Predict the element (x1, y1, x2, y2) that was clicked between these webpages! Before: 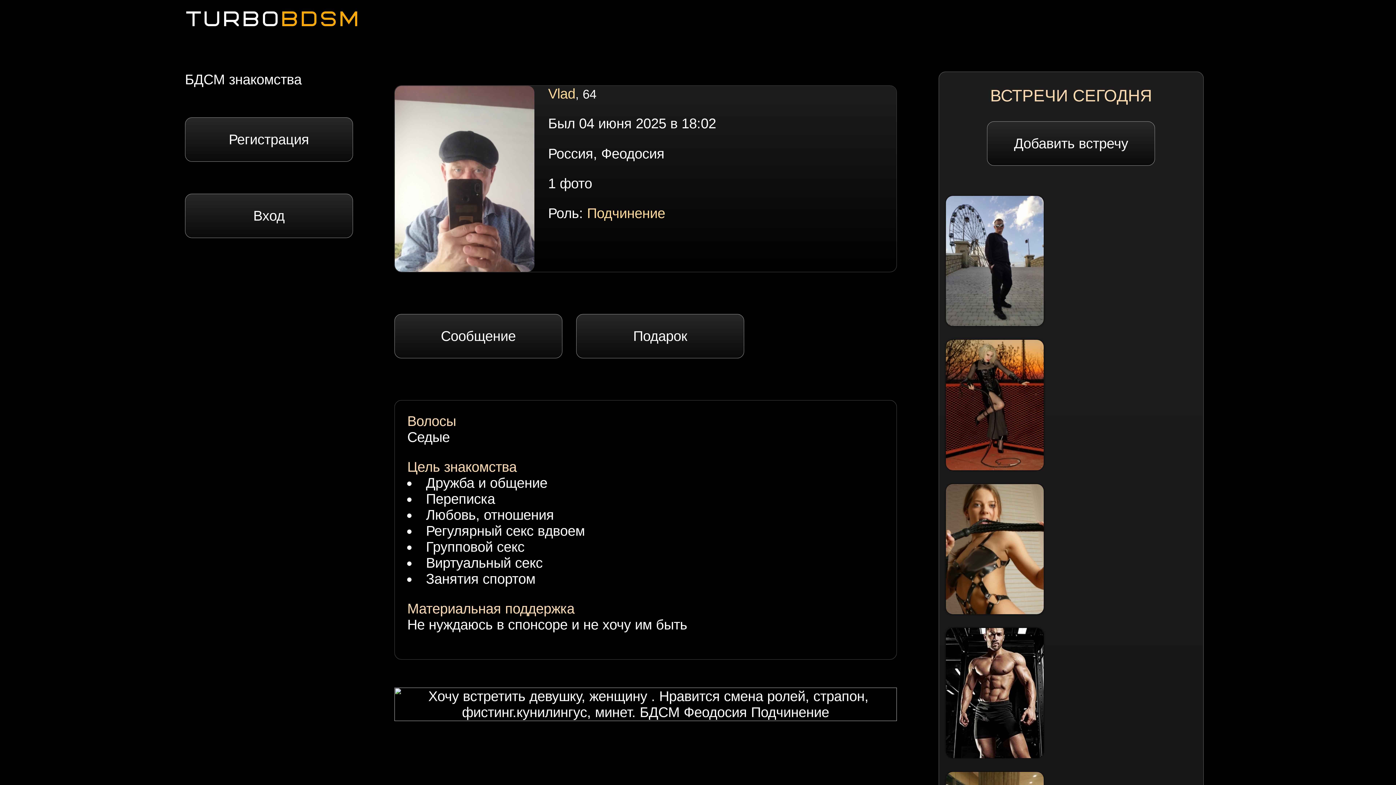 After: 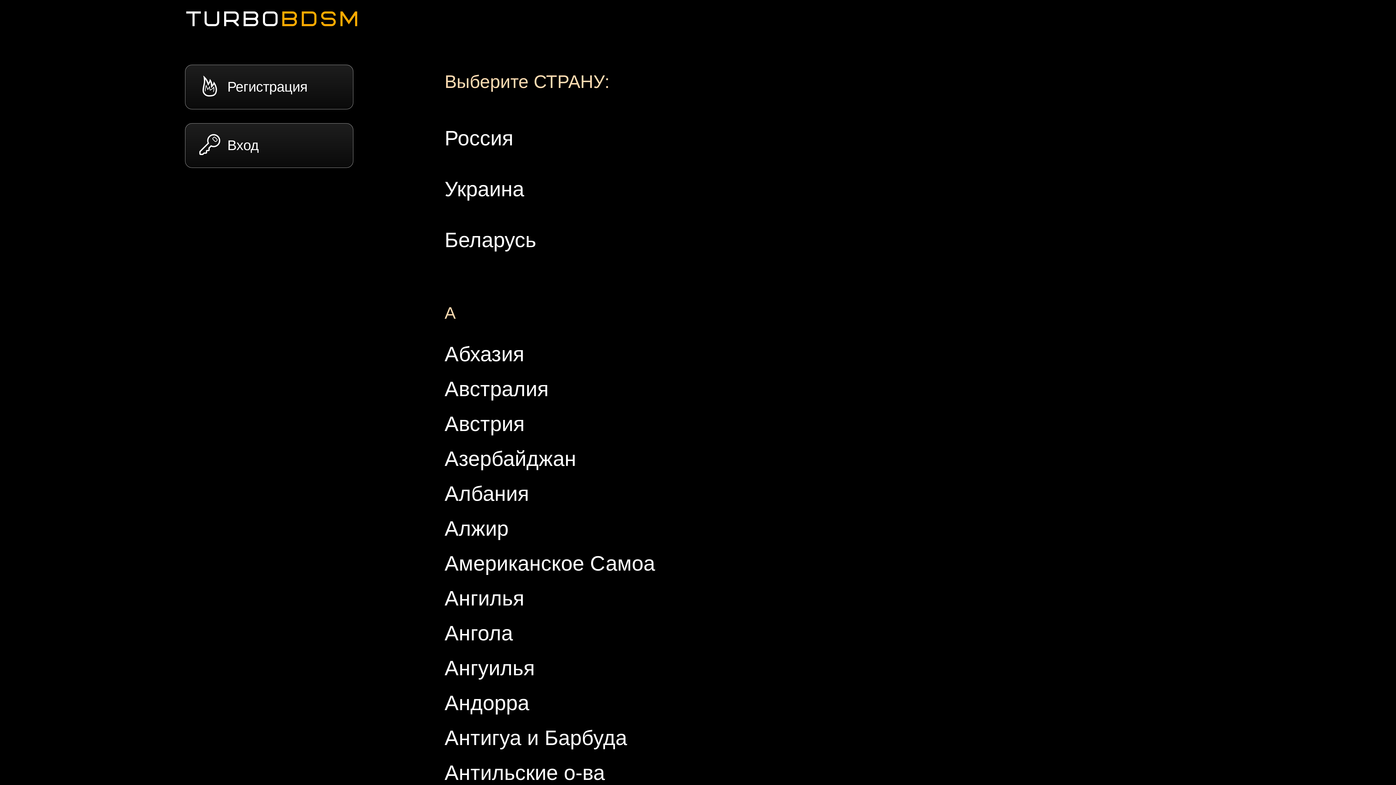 Action: bbox: (185, 117, 353, 161) label: Регистрация